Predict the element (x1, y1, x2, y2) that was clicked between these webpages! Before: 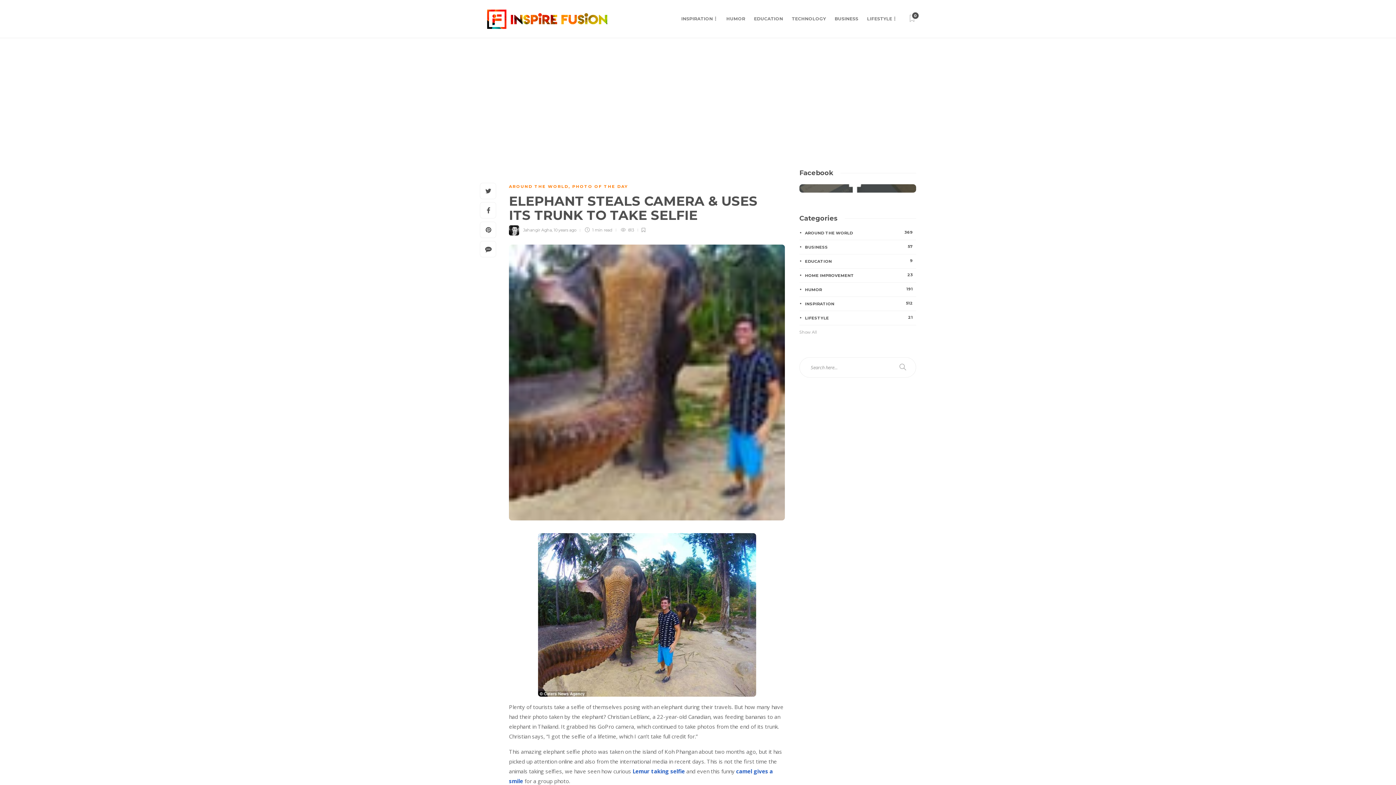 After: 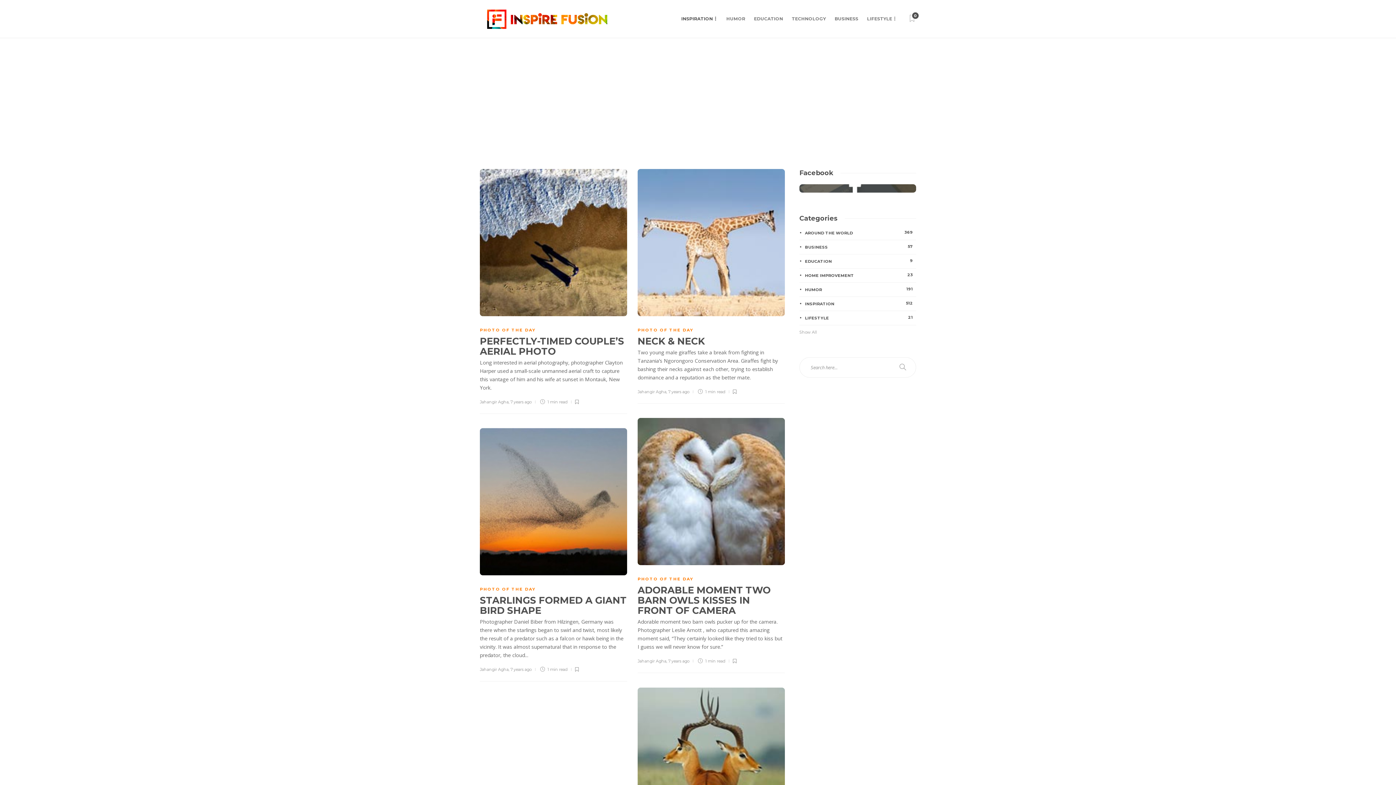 Action: label: PHOTO OF THE DAY bbox: (572, 184, 628, 189)